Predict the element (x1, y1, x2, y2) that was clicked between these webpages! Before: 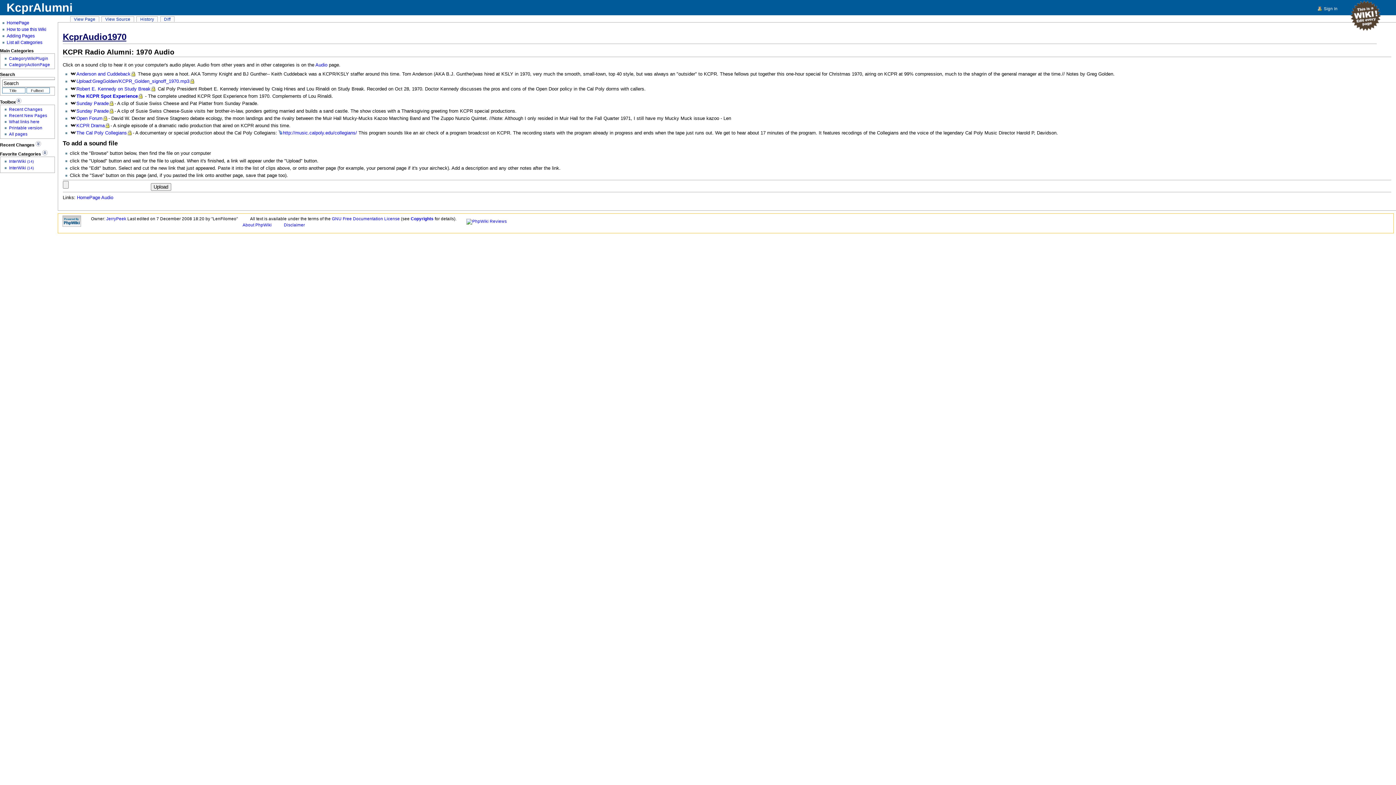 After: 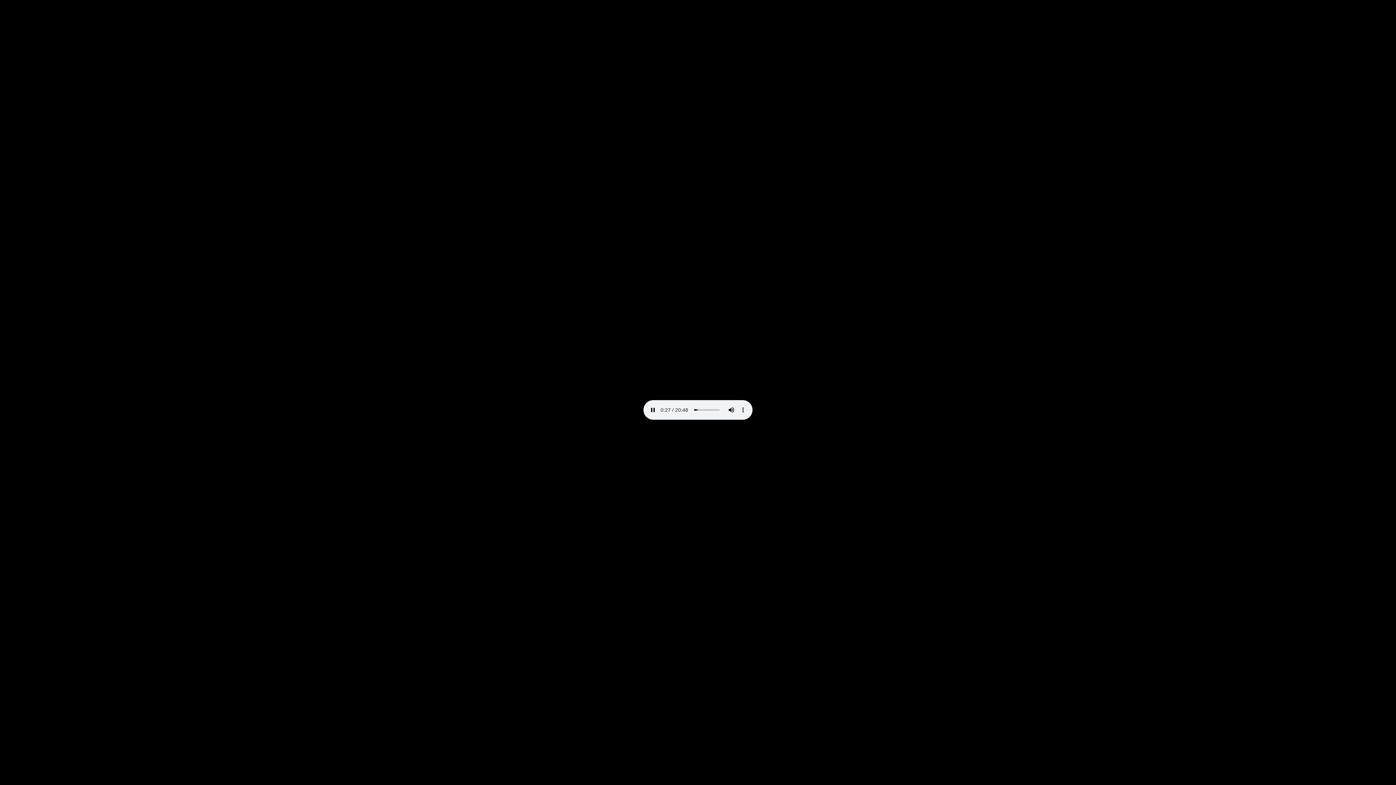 Action: bbox: (69, 93, 143, 98) label: The KCPR Spot Experience